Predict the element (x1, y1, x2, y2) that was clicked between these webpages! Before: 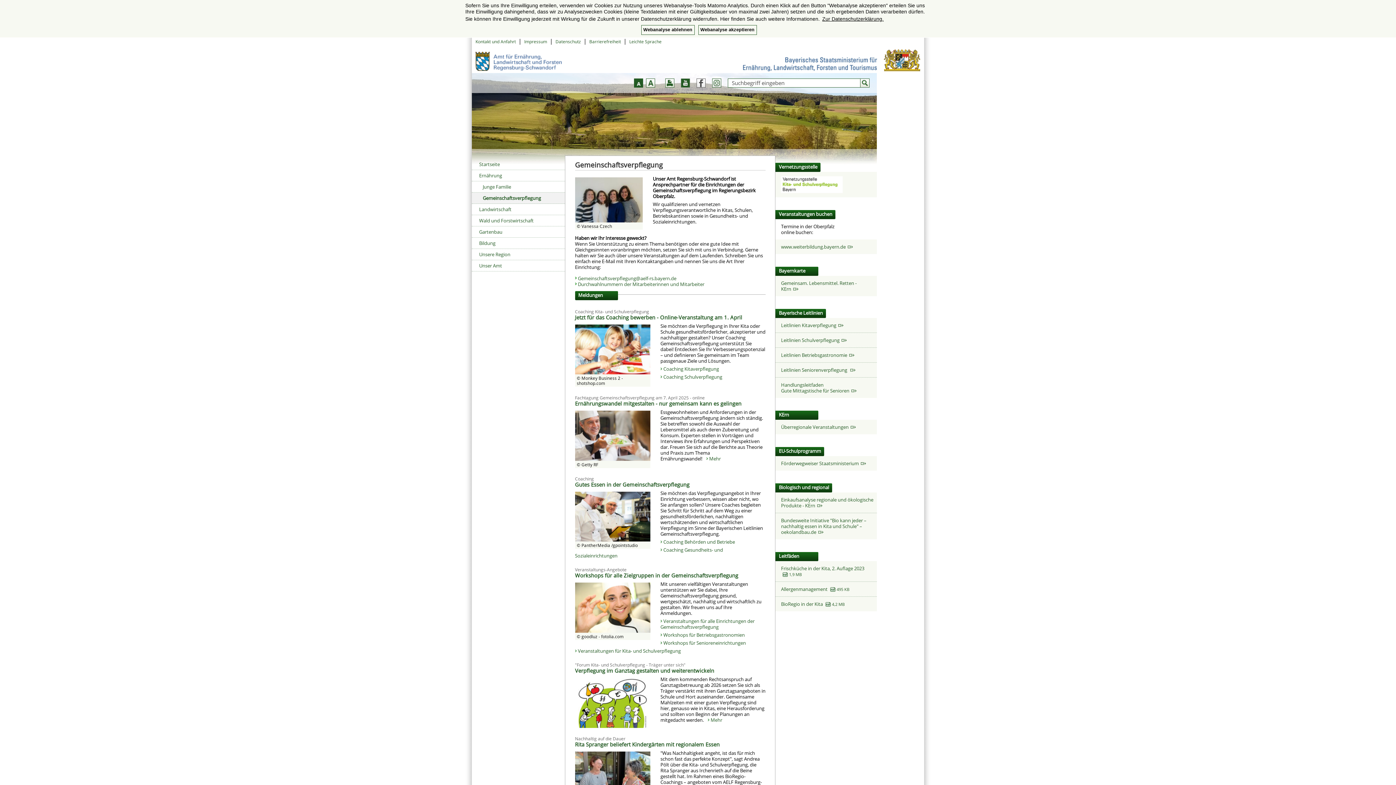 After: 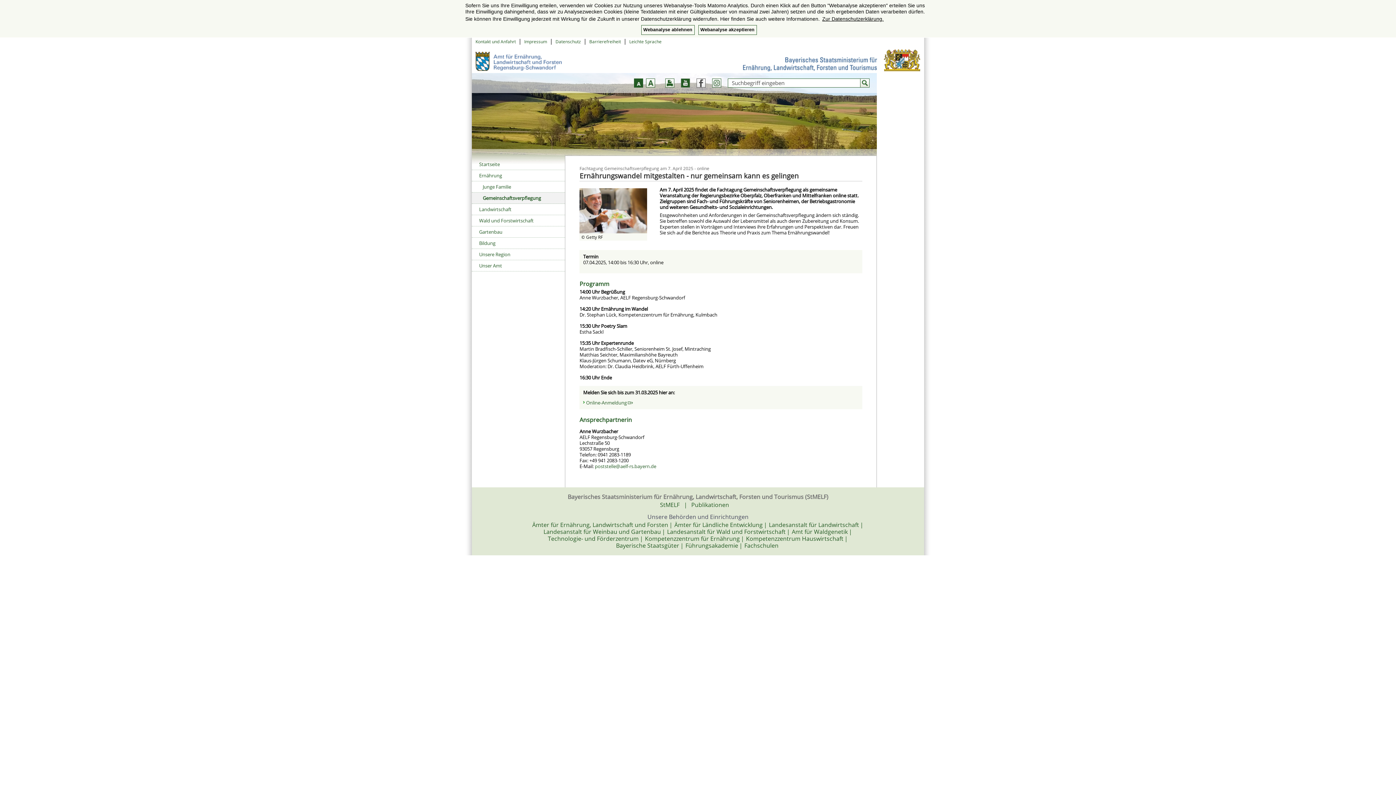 Action: label: Mehr bbox: (706, 455, 720, 462)